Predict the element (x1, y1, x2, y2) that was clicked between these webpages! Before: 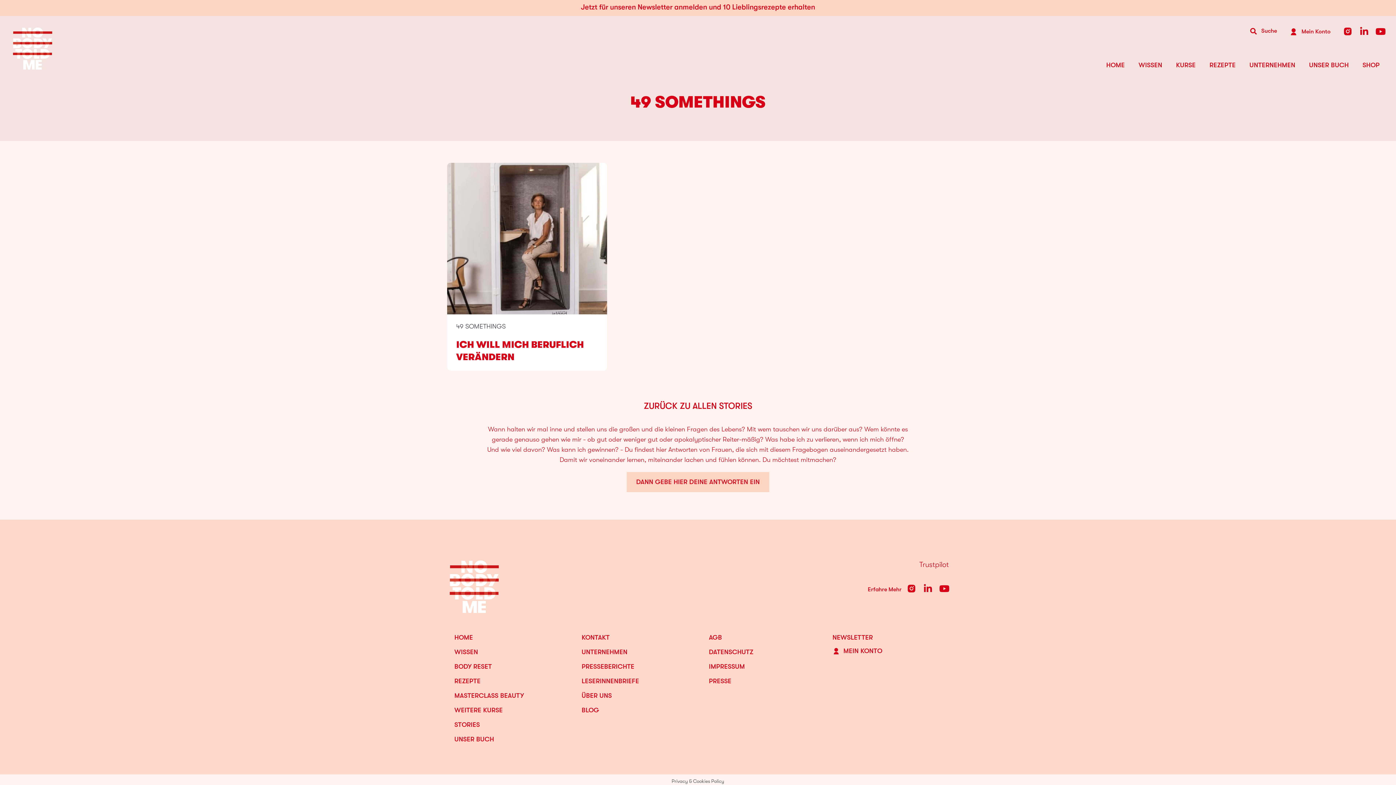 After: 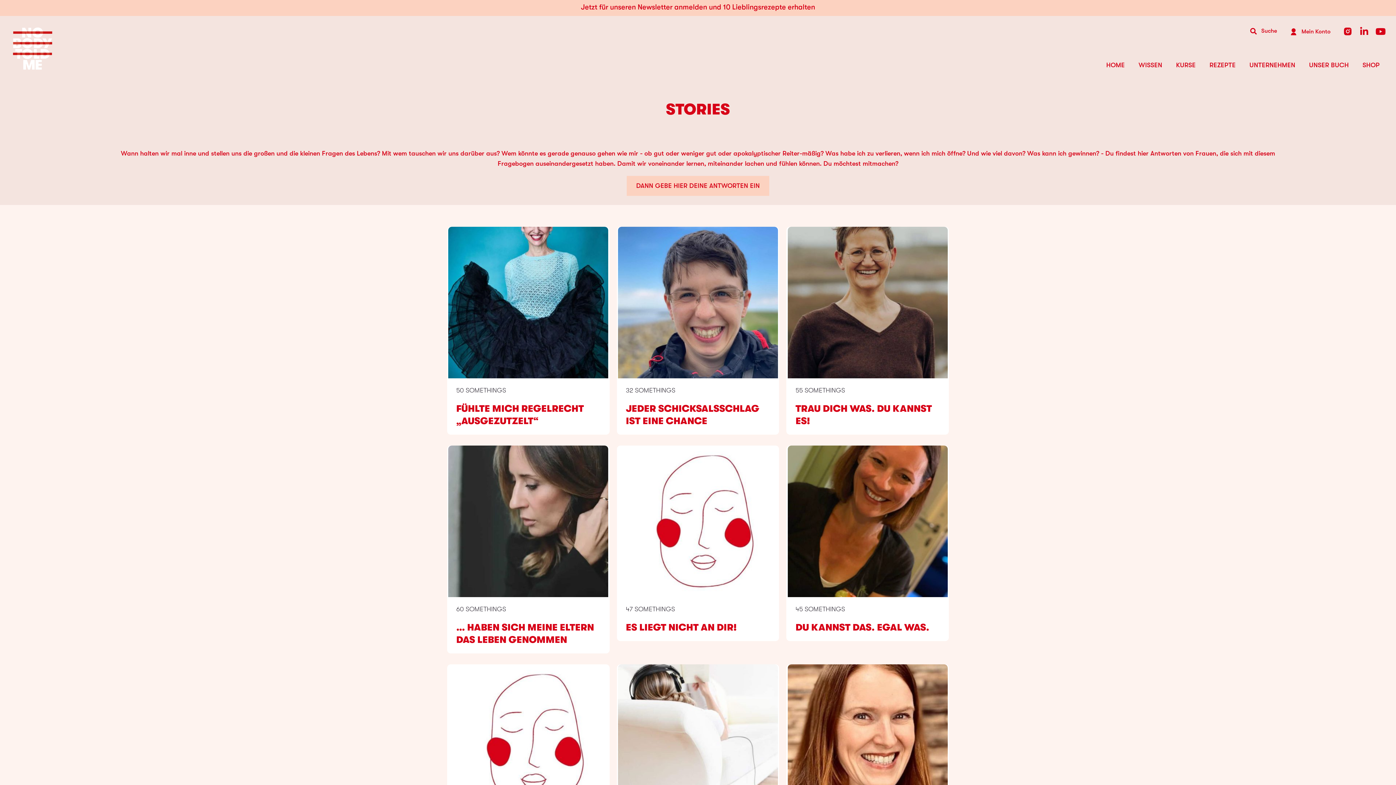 Action: bbox: (447, 720, 485, 730) label: STORIES